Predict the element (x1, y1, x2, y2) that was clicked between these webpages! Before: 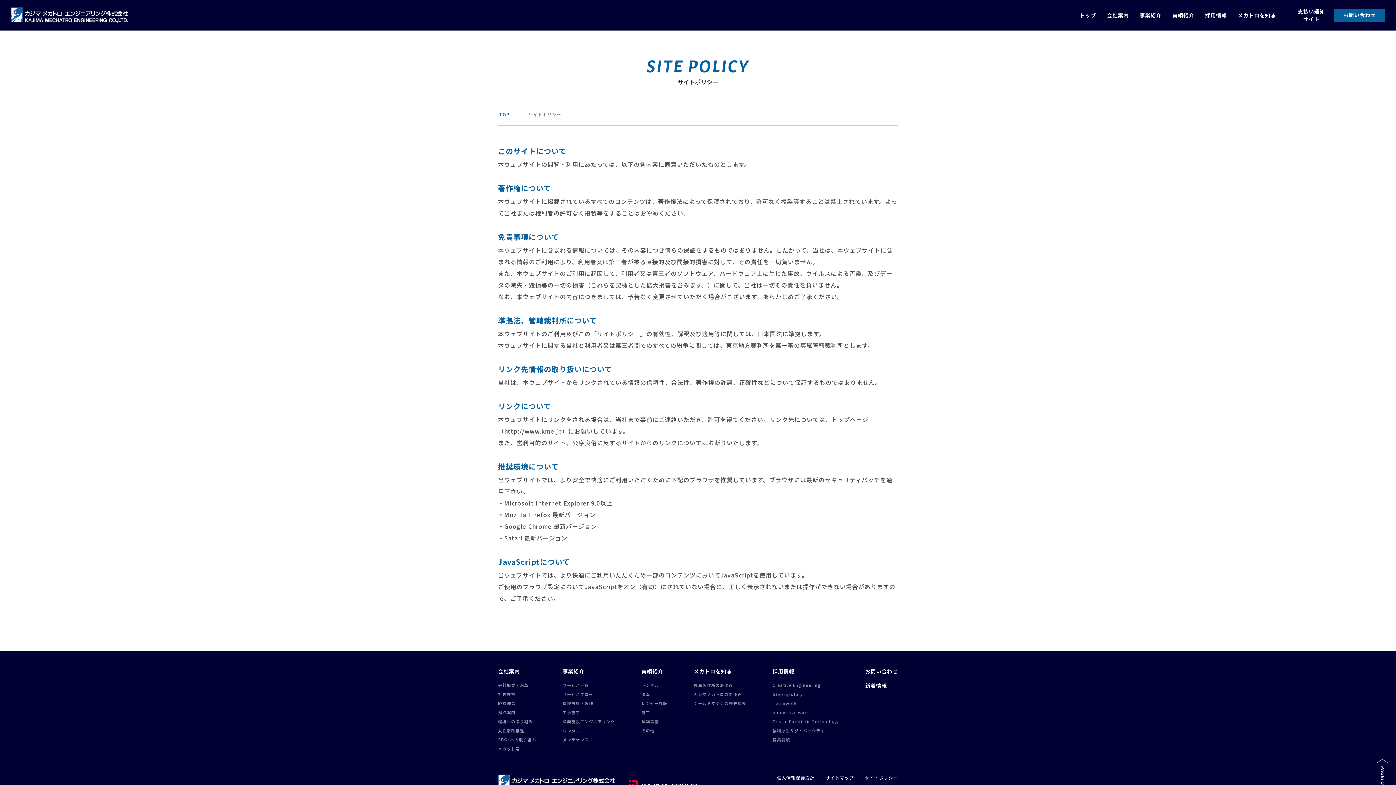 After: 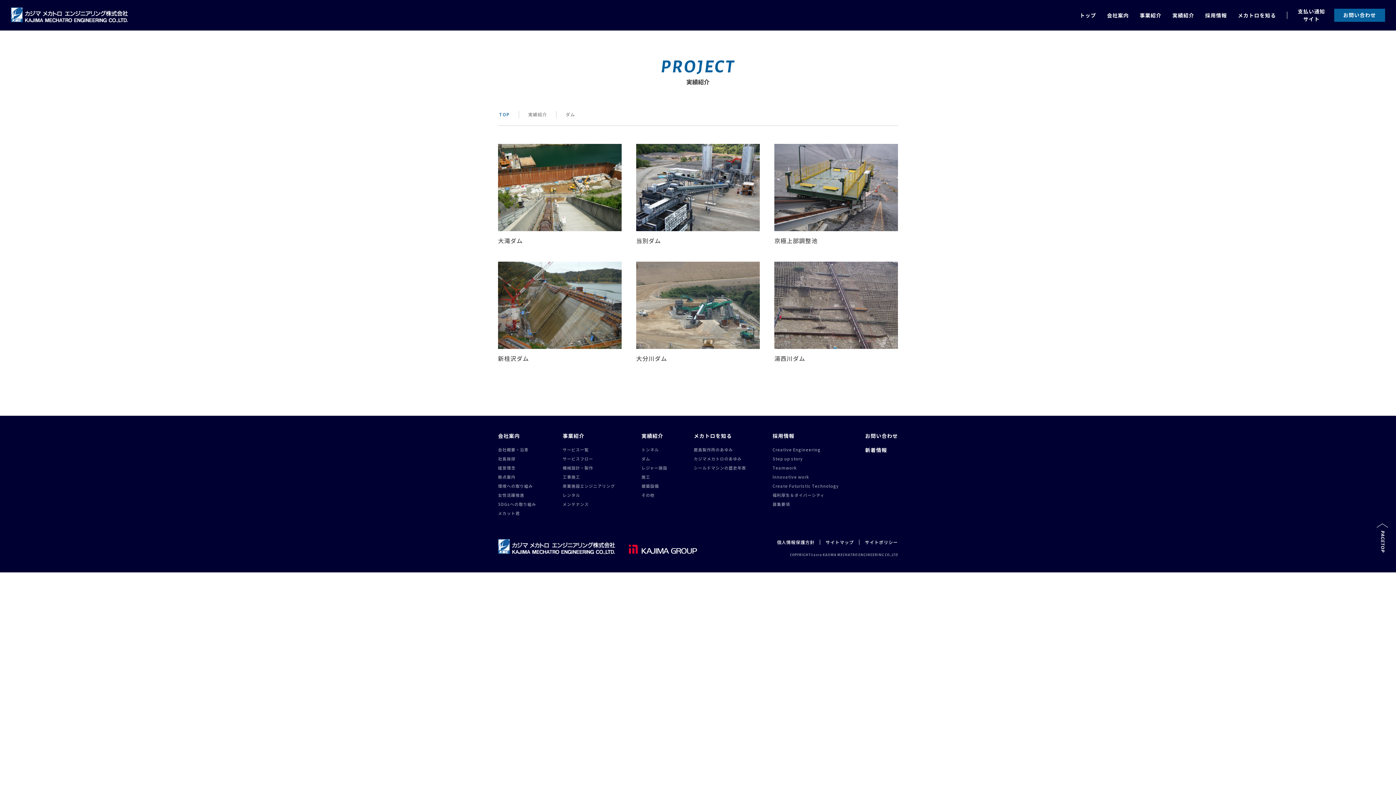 Action: label: ダム bbox: (641, 691, 650, 697)